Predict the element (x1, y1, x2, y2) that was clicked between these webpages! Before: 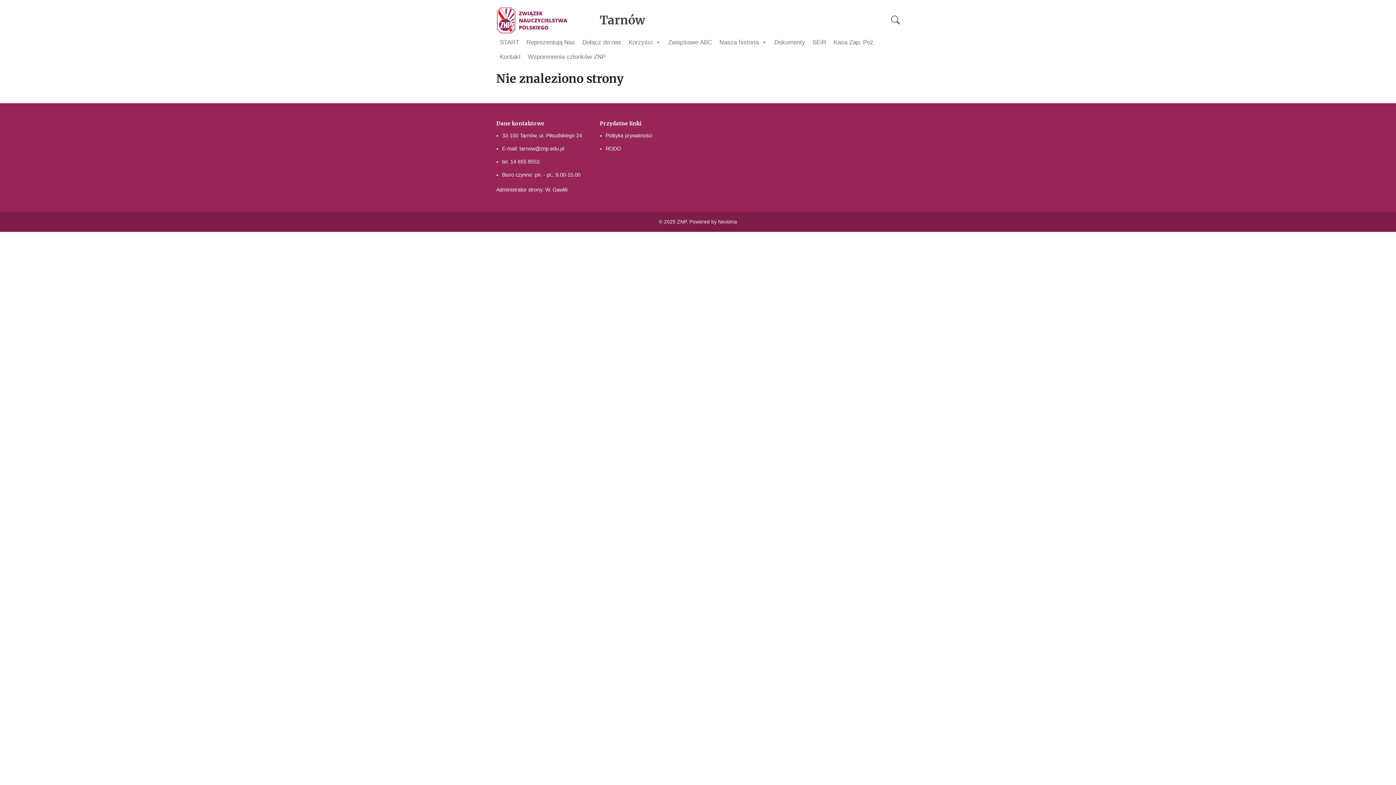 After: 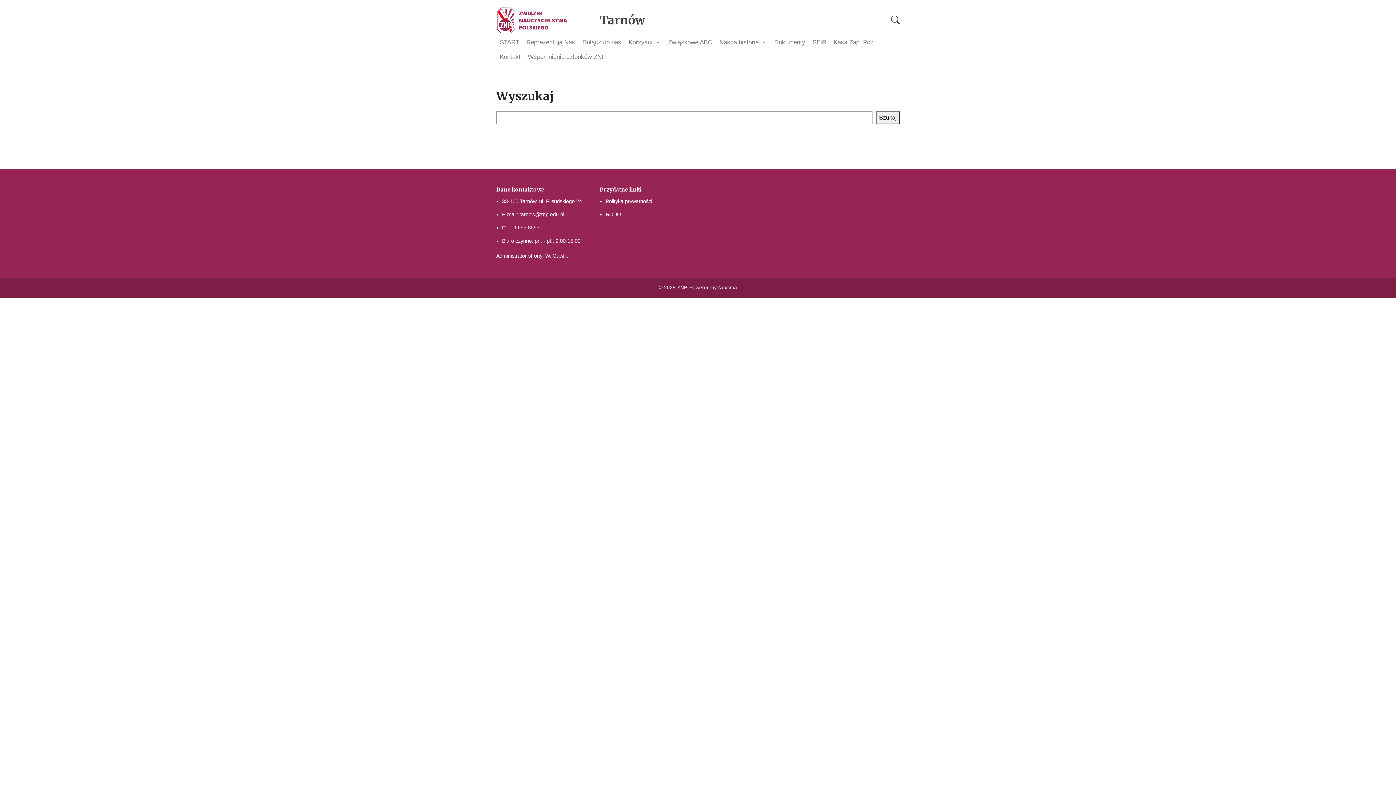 Action: bbox: (891, 16, 900, 22)